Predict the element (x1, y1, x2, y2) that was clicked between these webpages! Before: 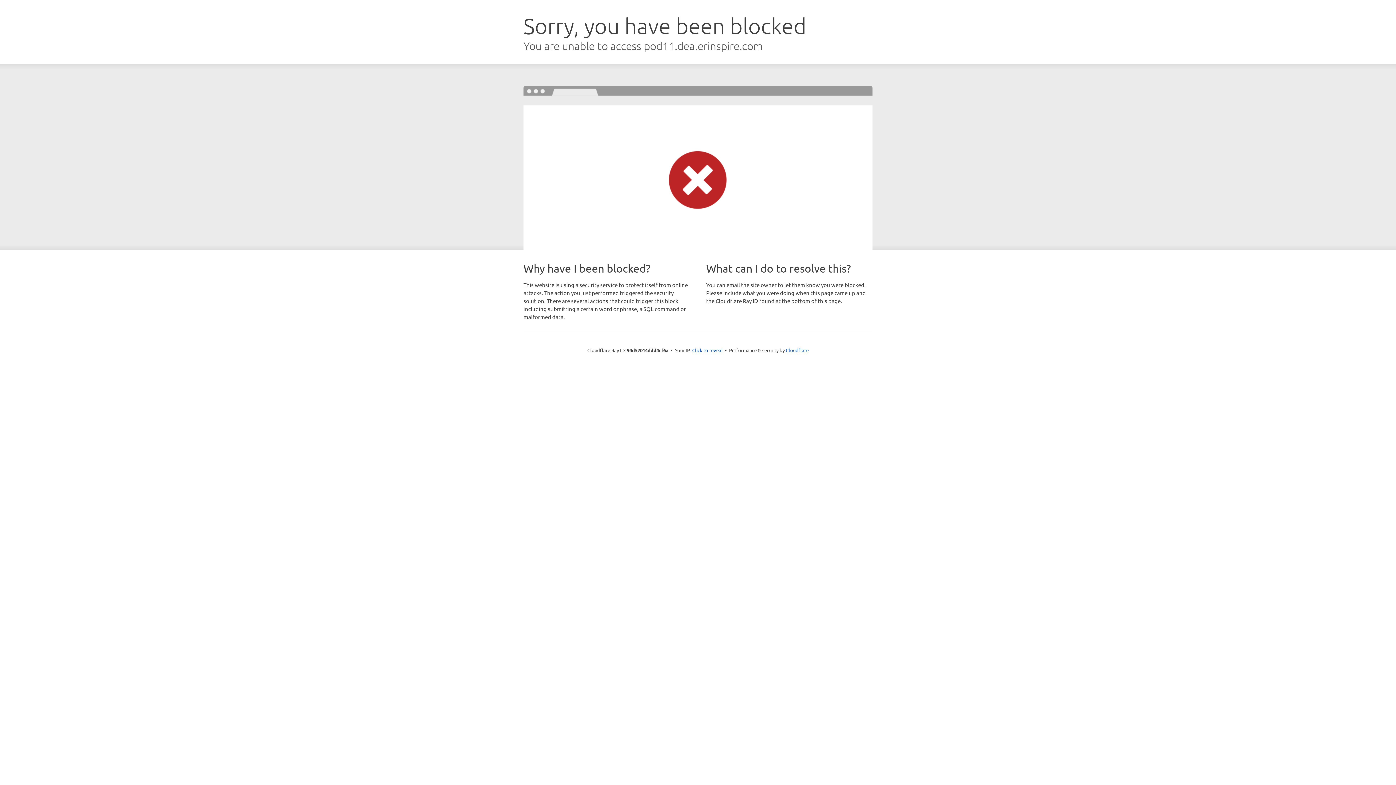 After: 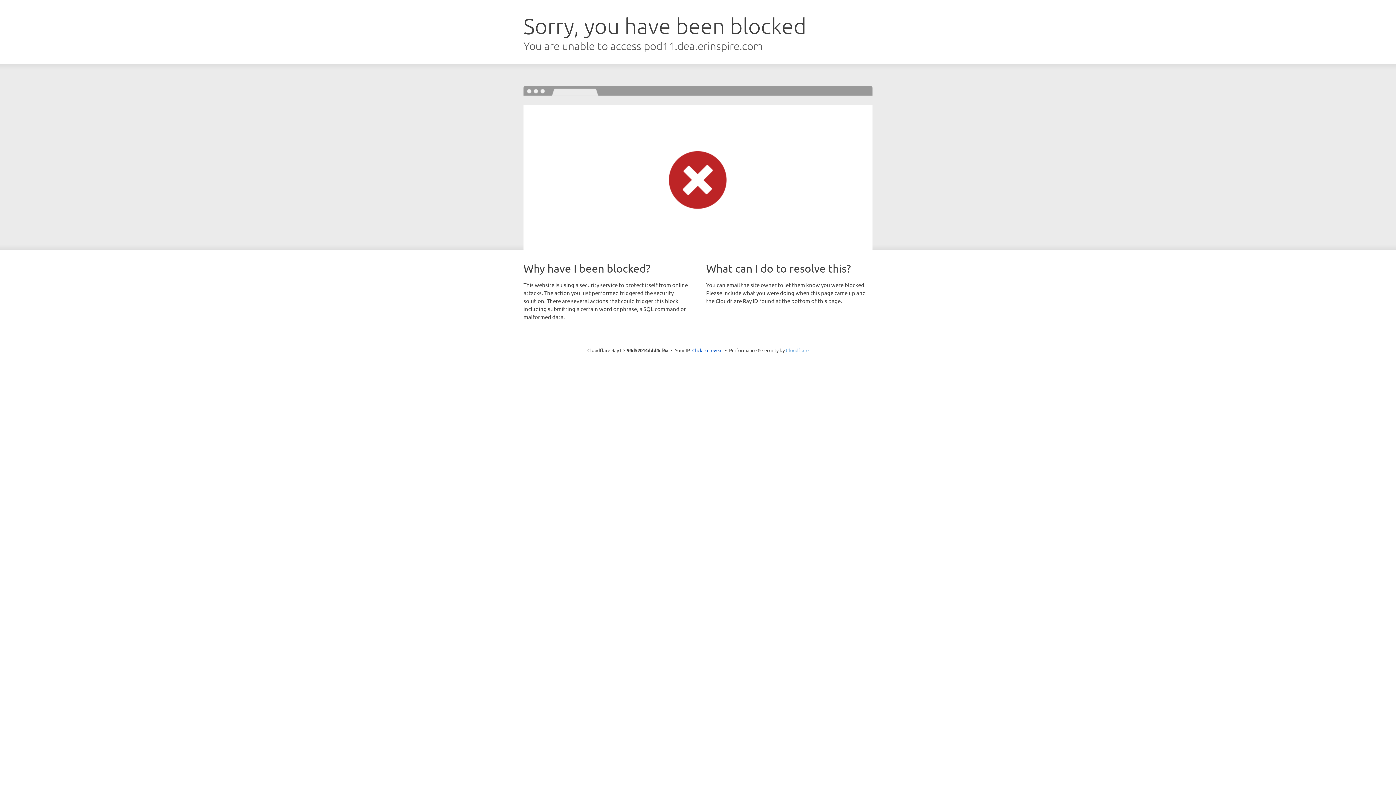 Action: bbox: (786, 347, 808, 353) label: Cloudflare